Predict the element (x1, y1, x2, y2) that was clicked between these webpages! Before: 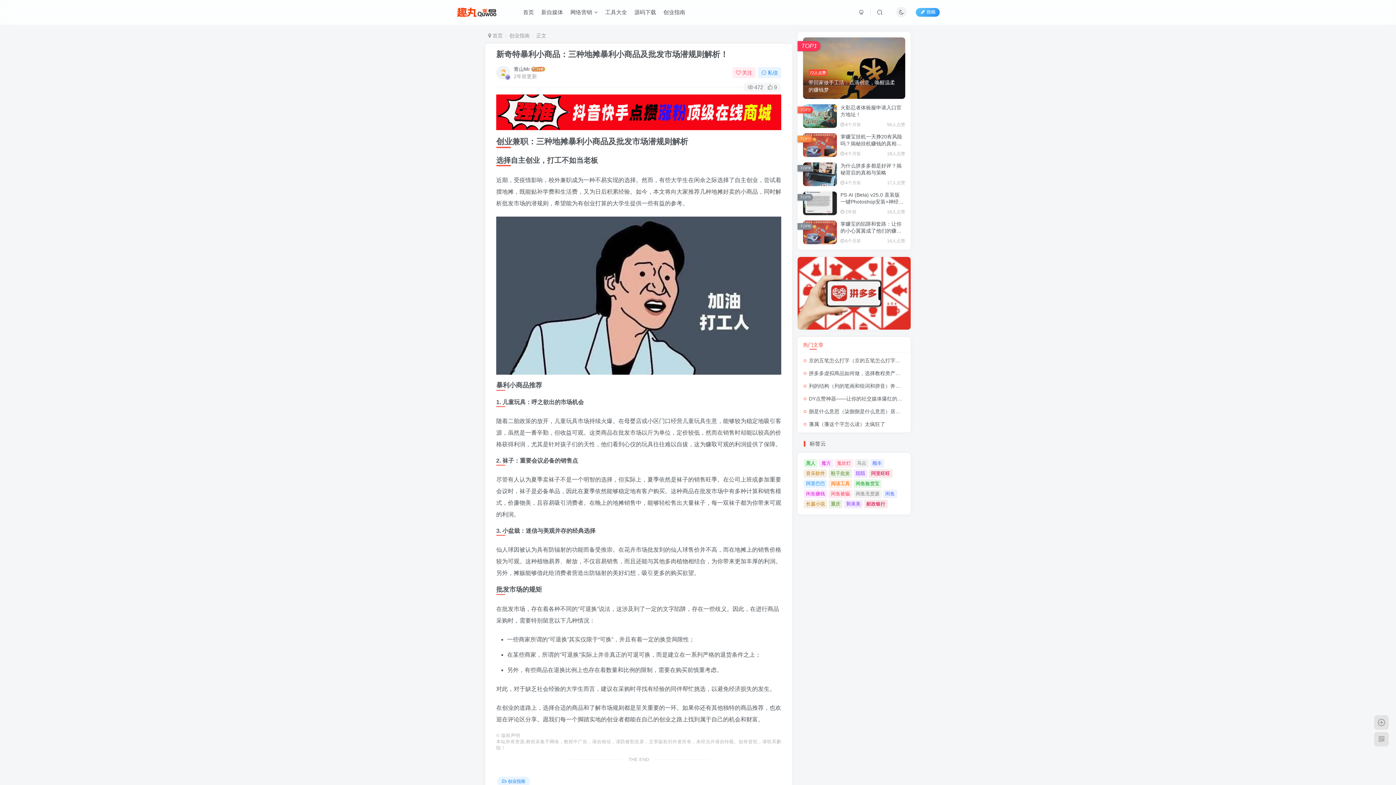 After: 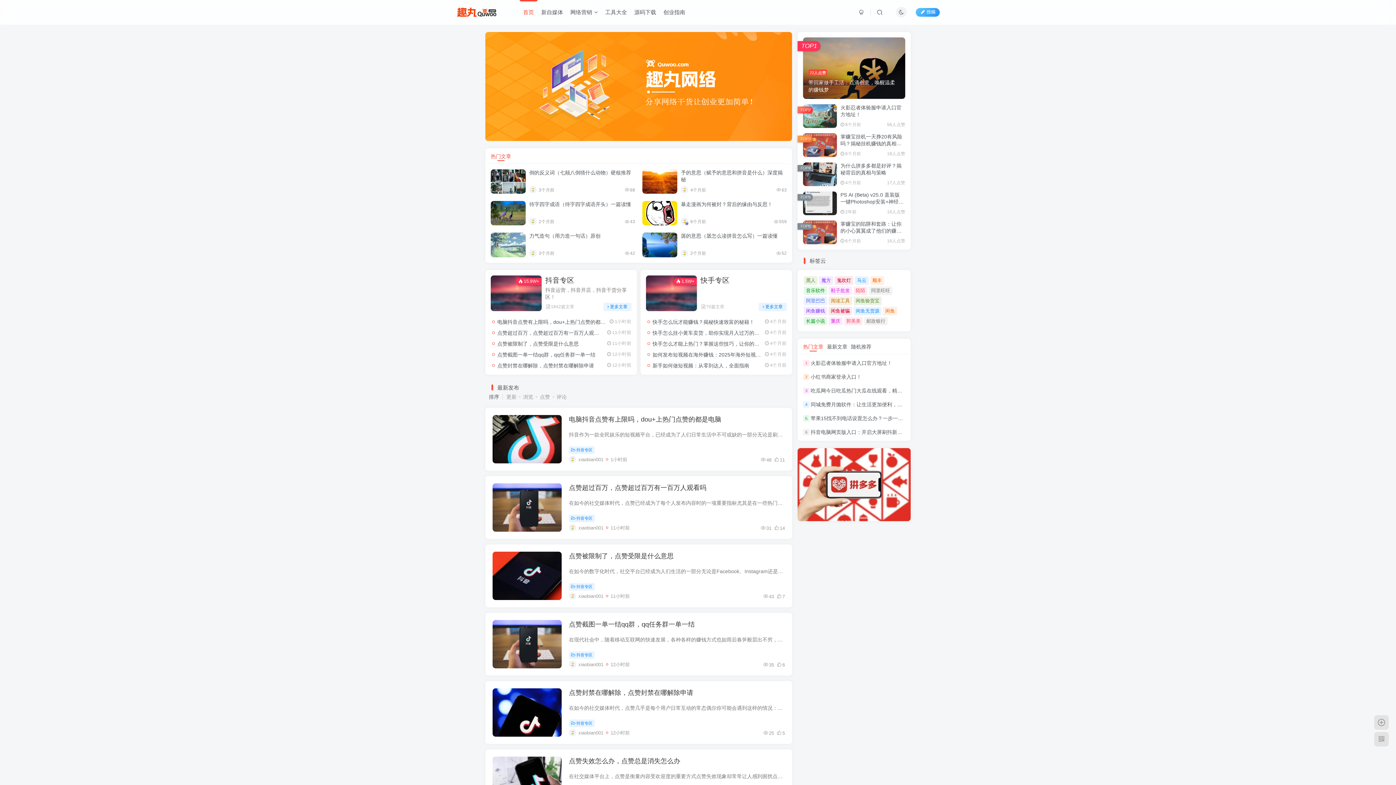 Action: bbox: (488, 32, 502, 38) label:  首页